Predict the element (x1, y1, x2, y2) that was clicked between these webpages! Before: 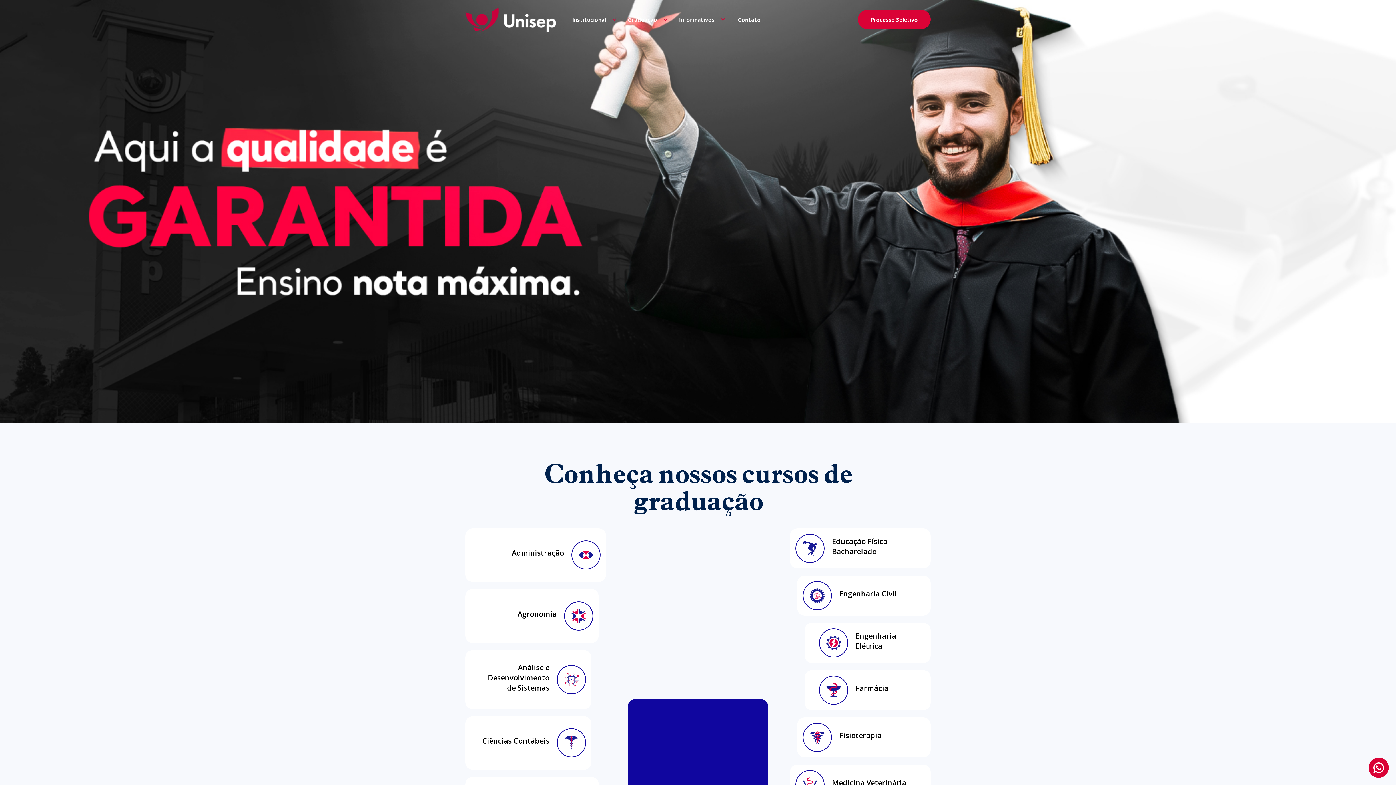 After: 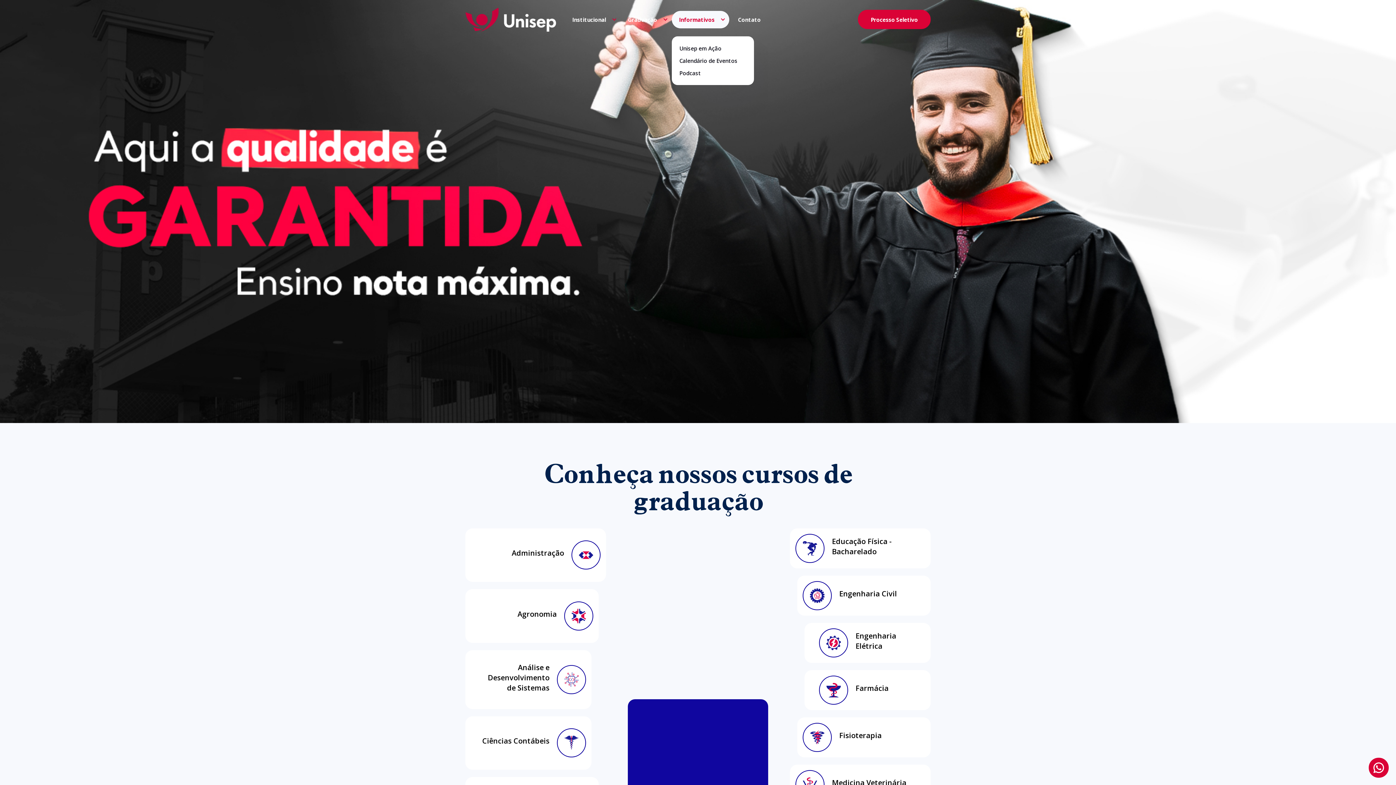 Action: label: Informativos bbox: (671, 10, 729, 28)